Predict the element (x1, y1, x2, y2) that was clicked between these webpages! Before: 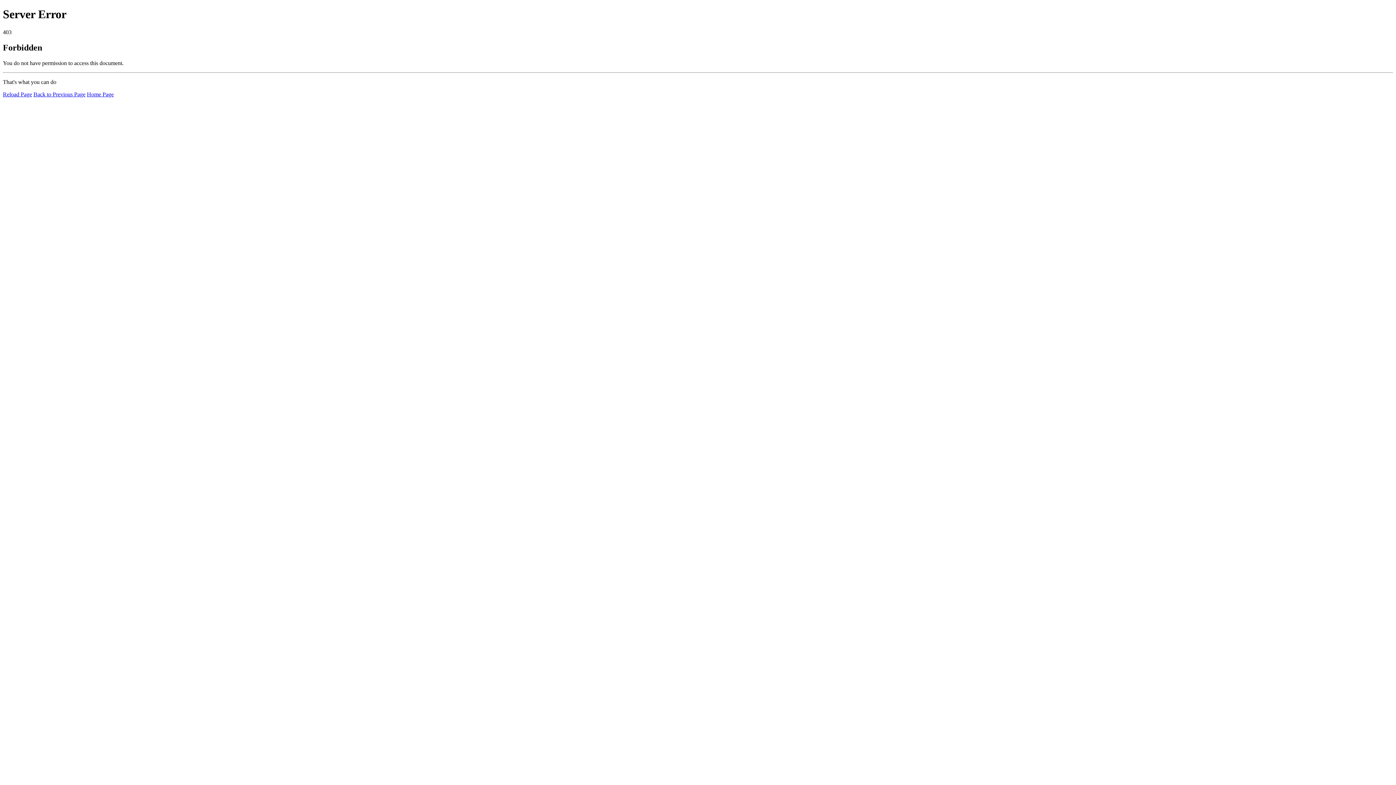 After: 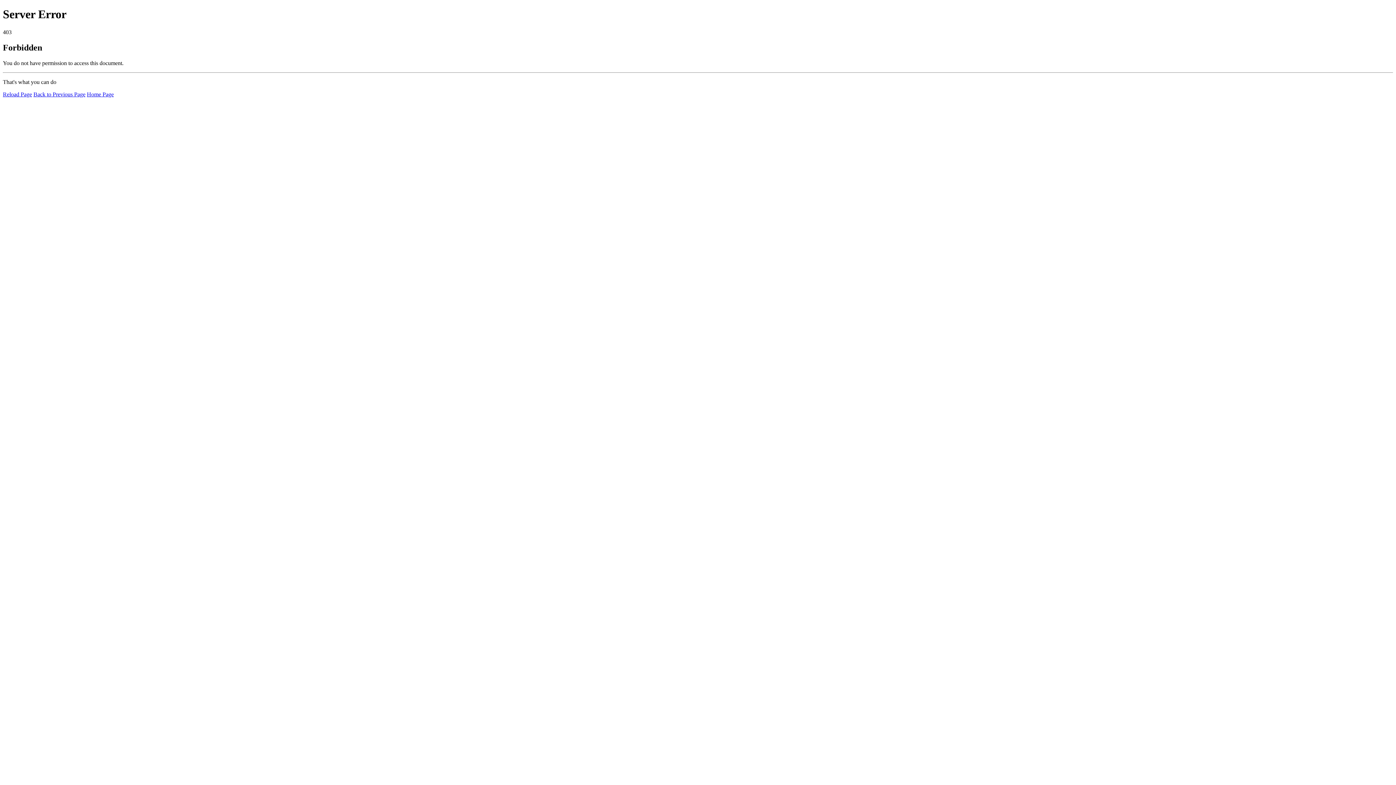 Action: label: Home Page bbox: (86, 91, 113, 97)